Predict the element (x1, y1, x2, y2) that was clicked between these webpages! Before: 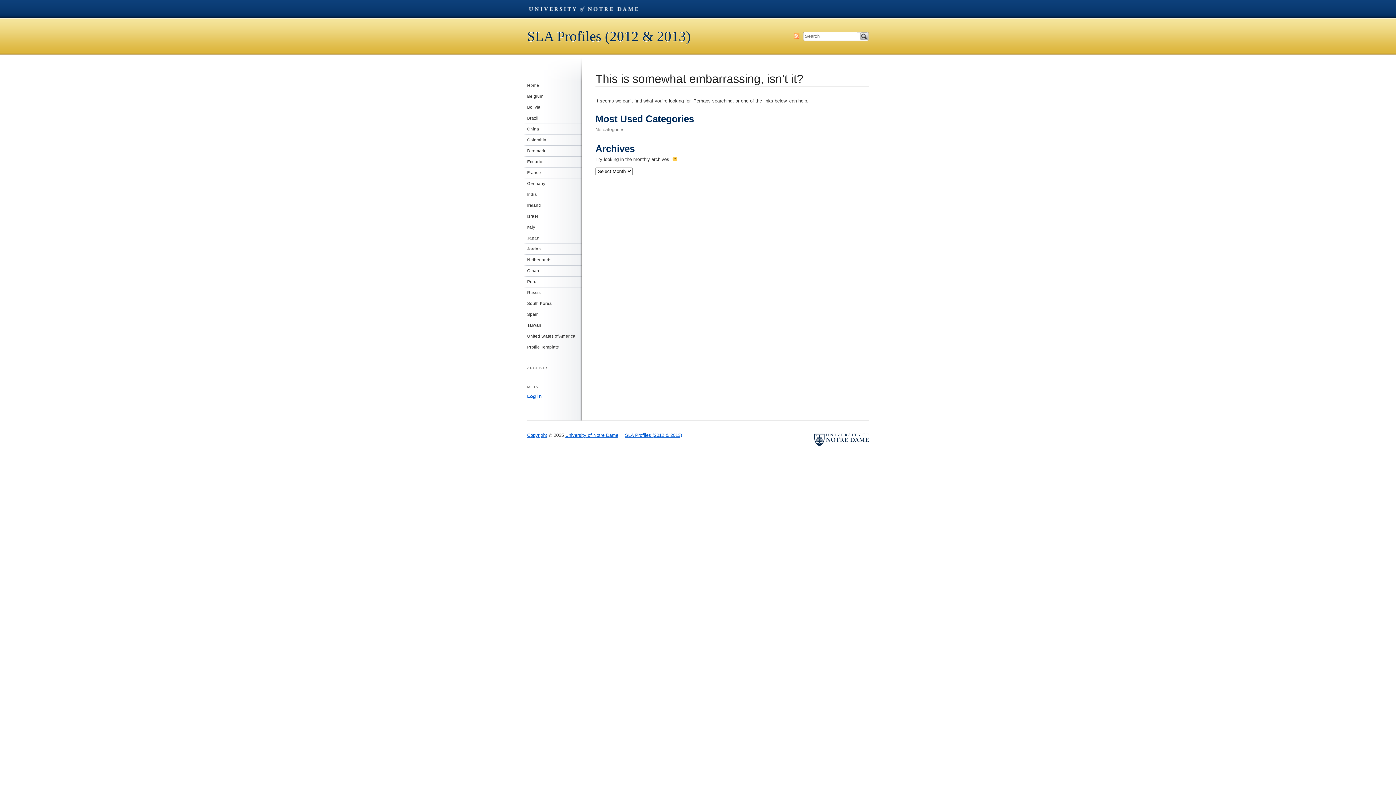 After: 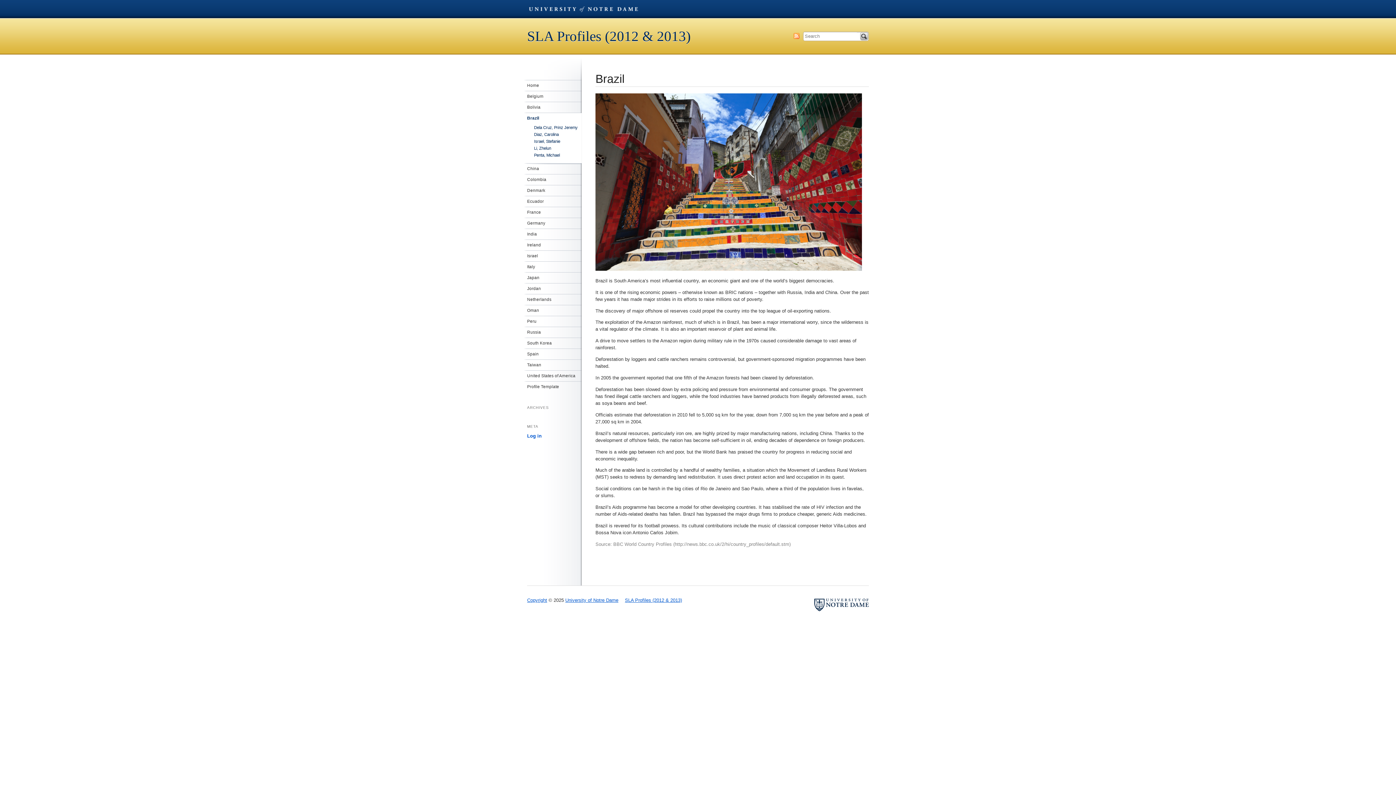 Action: bbox: (527, 112, 581, 123) label: Brazil